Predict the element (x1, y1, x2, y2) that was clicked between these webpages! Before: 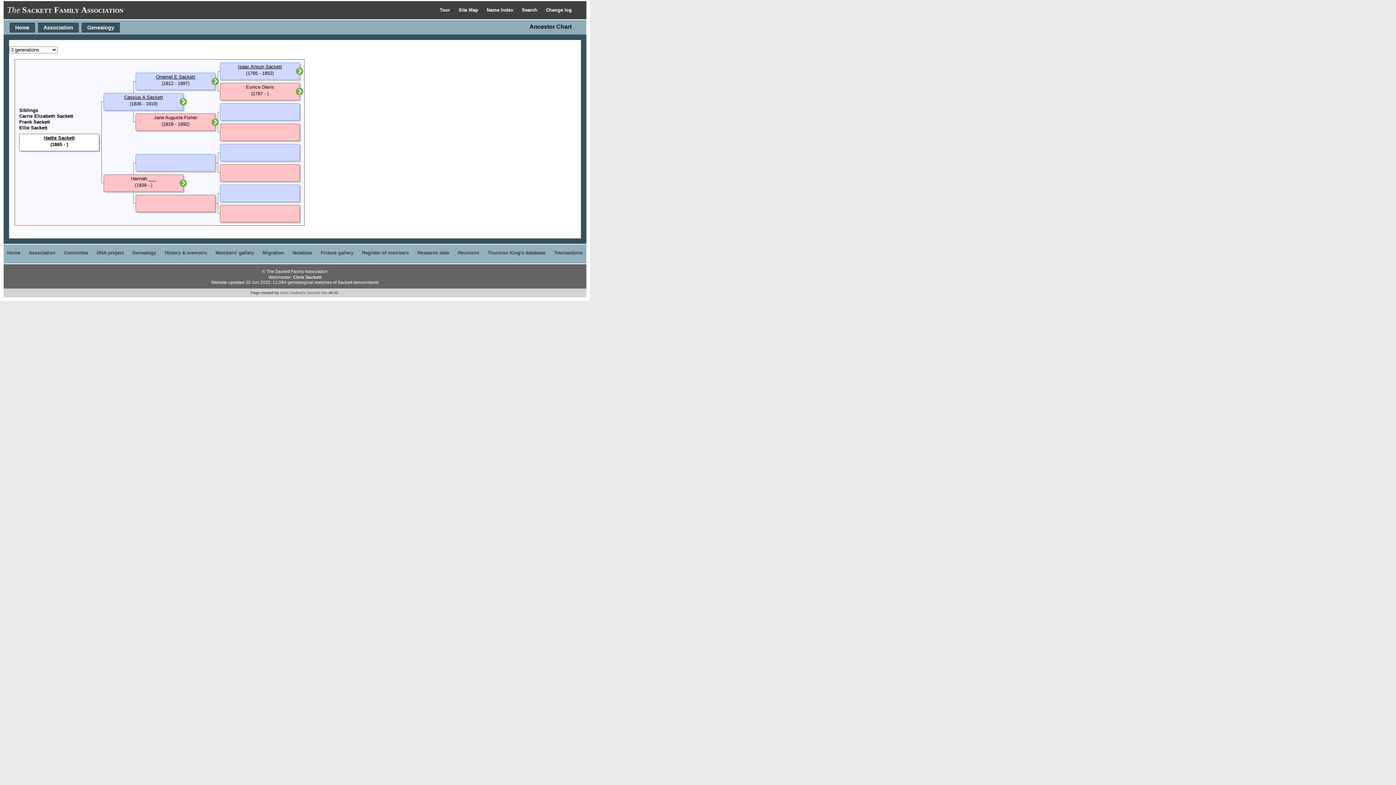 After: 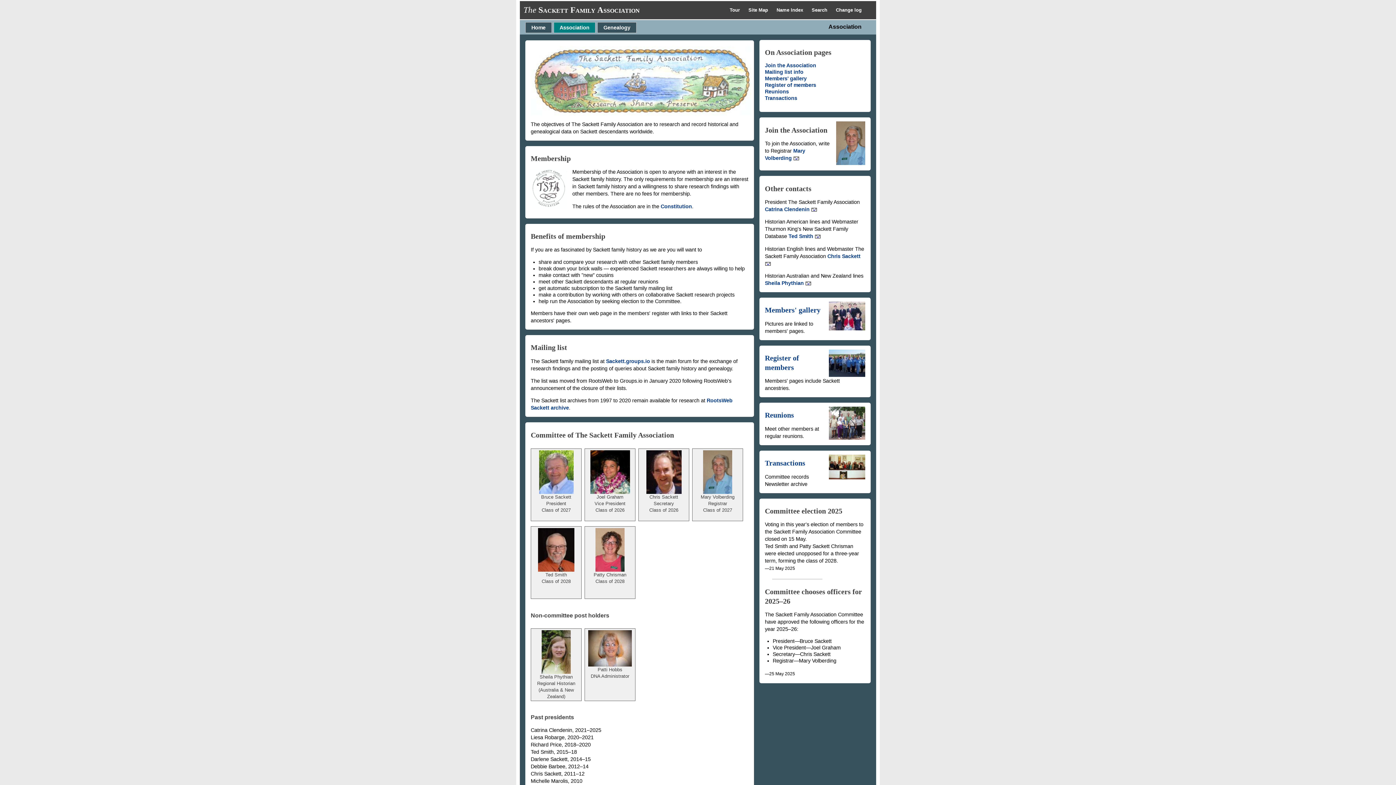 Action: label: Association bbox: (28, 250, 55, 255)